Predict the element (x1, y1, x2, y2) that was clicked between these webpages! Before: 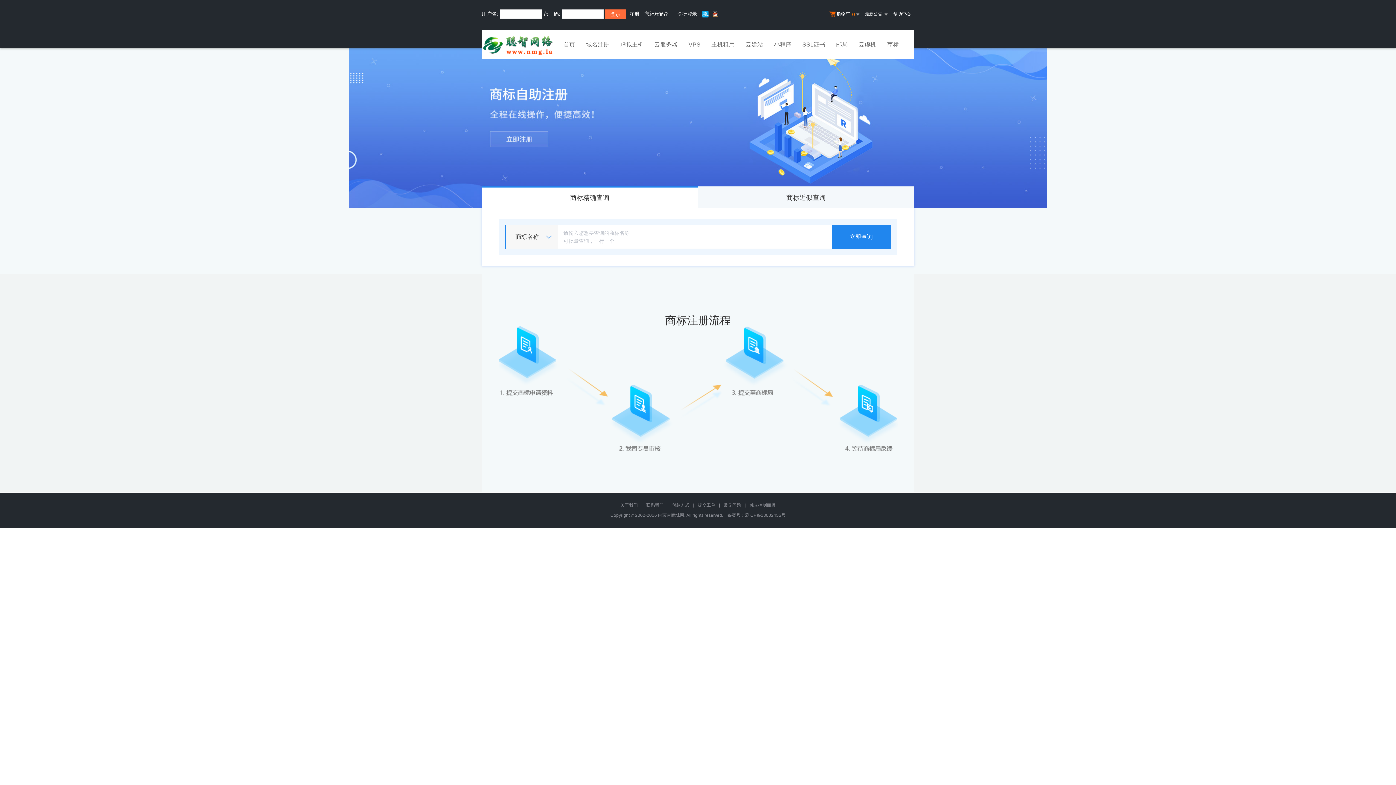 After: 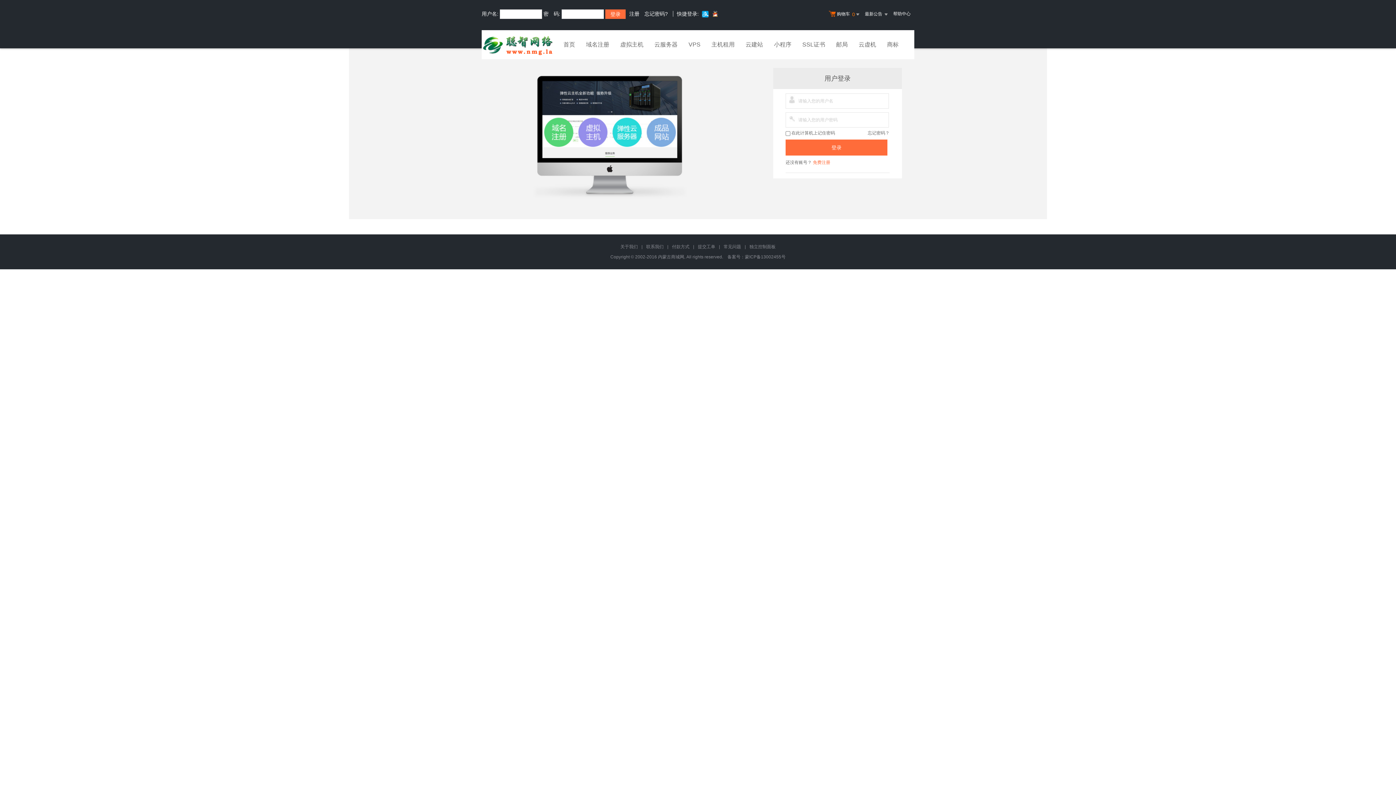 Action: bbox: (672, 502, 689, 508) label: 付款方式